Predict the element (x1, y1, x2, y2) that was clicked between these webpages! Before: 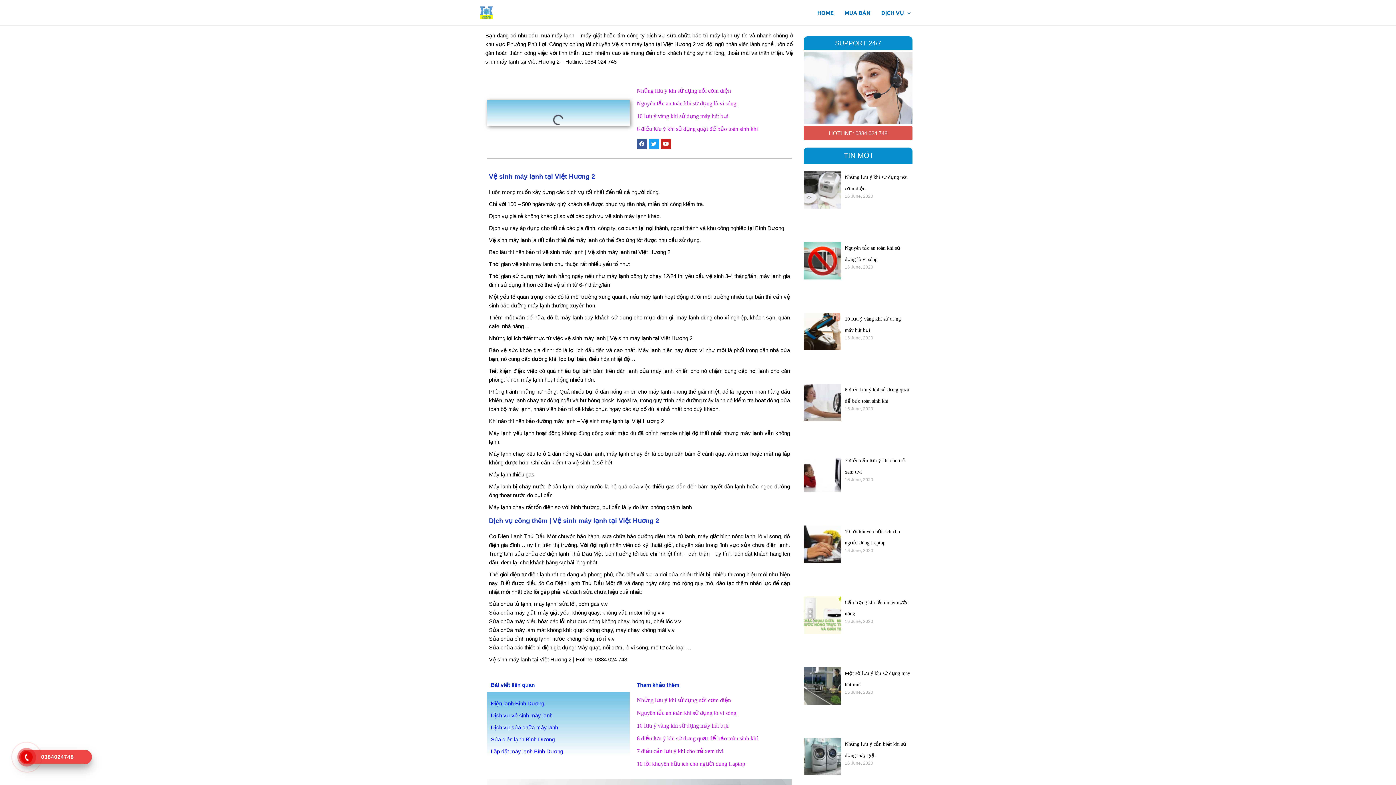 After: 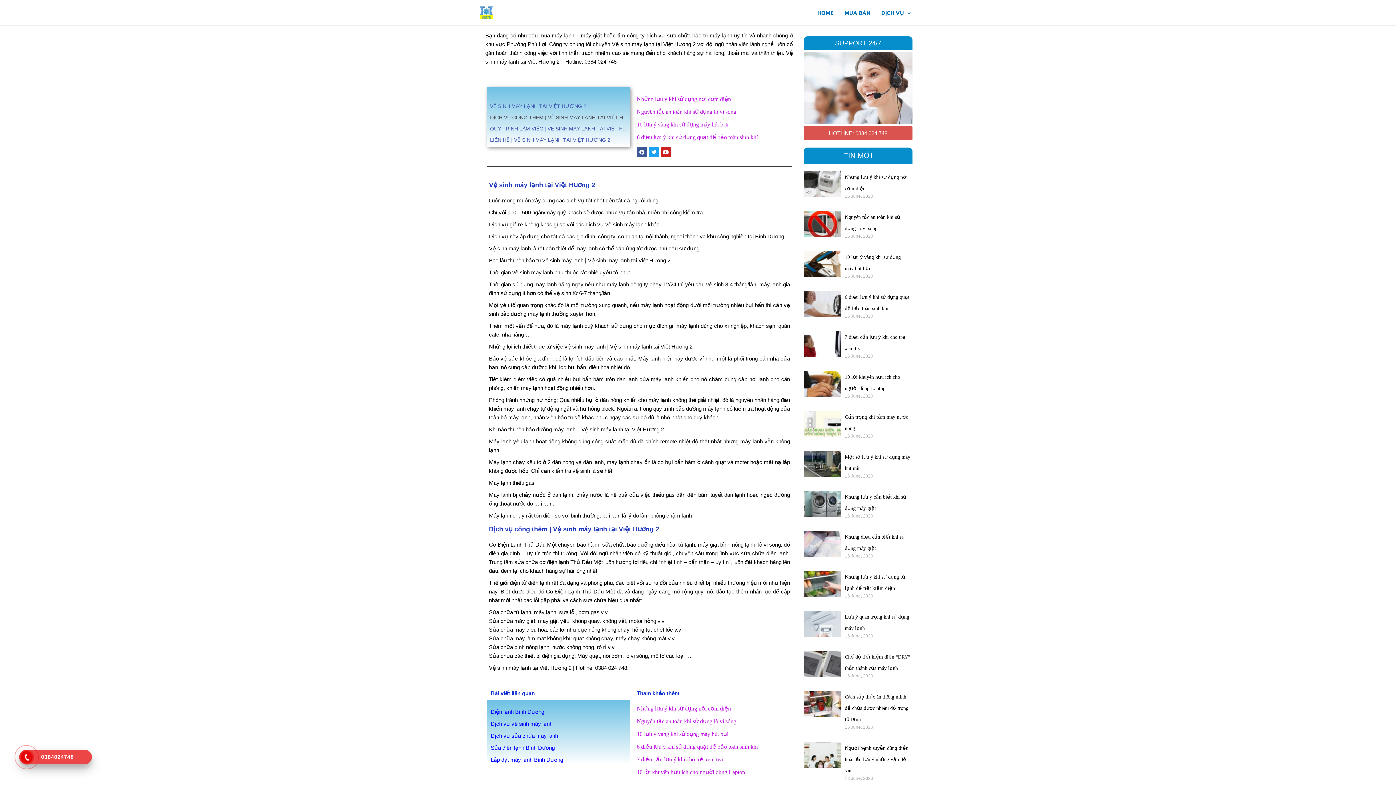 Action: bbox: (23, 754, 30, 761)